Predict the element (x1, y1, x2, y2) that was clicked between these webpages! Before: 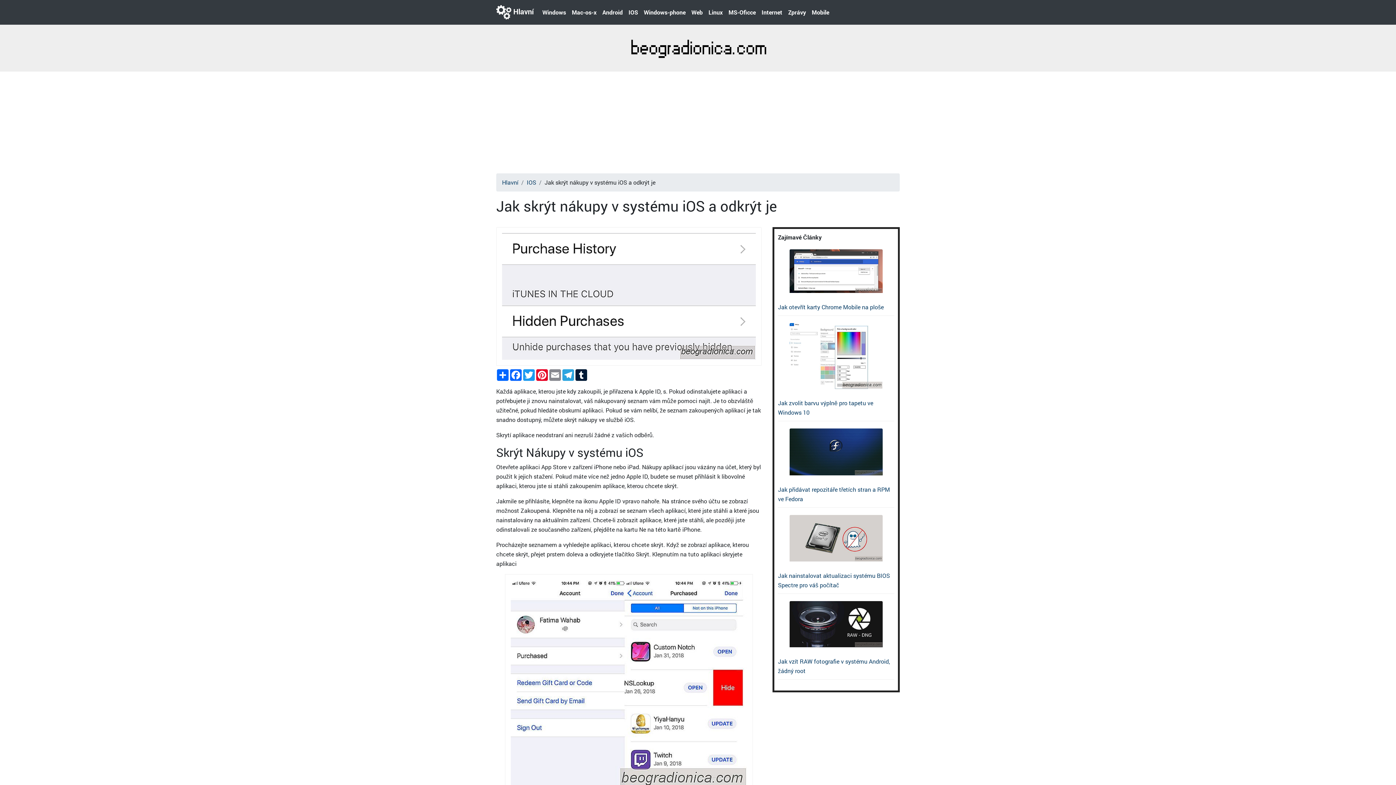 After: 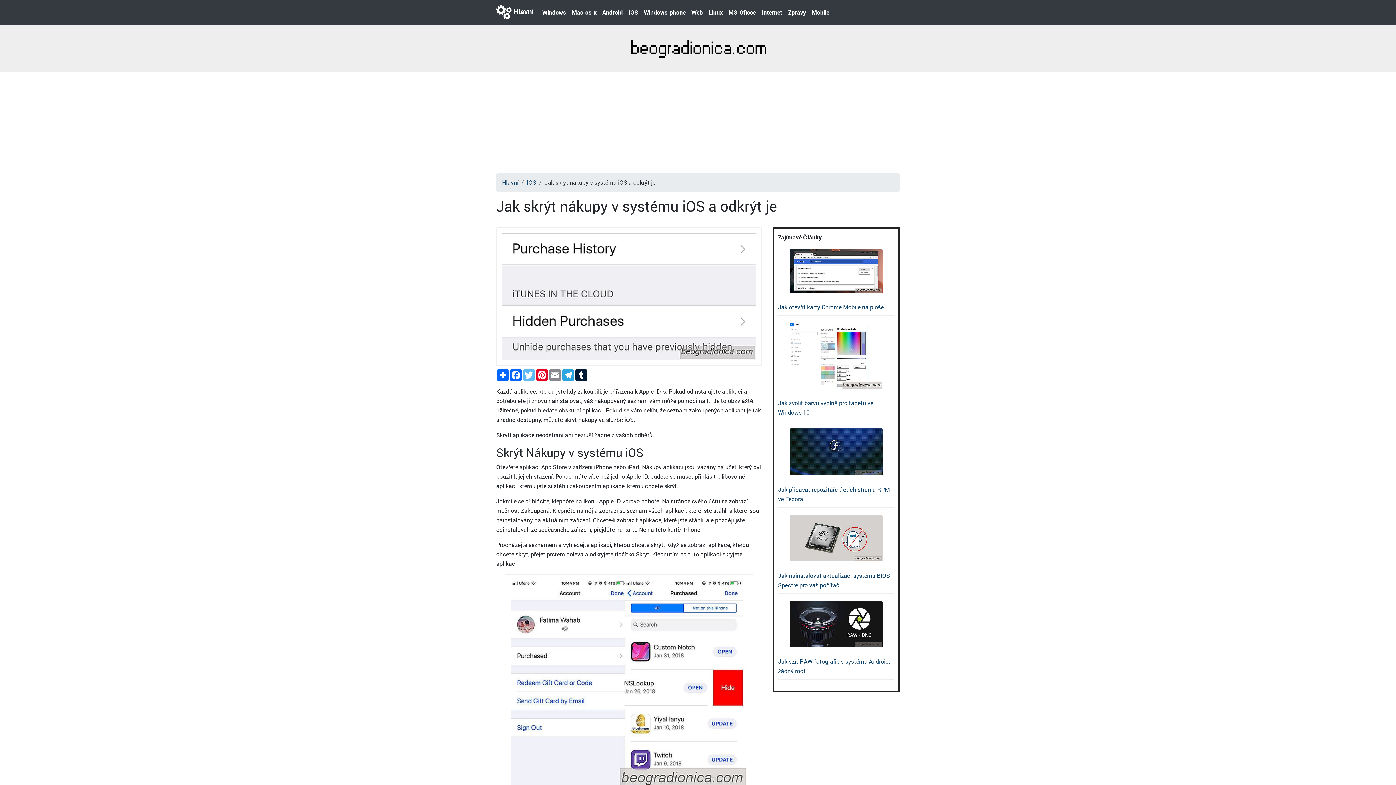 Action: bbox: (522, 369, 535, 381) label: Twitter